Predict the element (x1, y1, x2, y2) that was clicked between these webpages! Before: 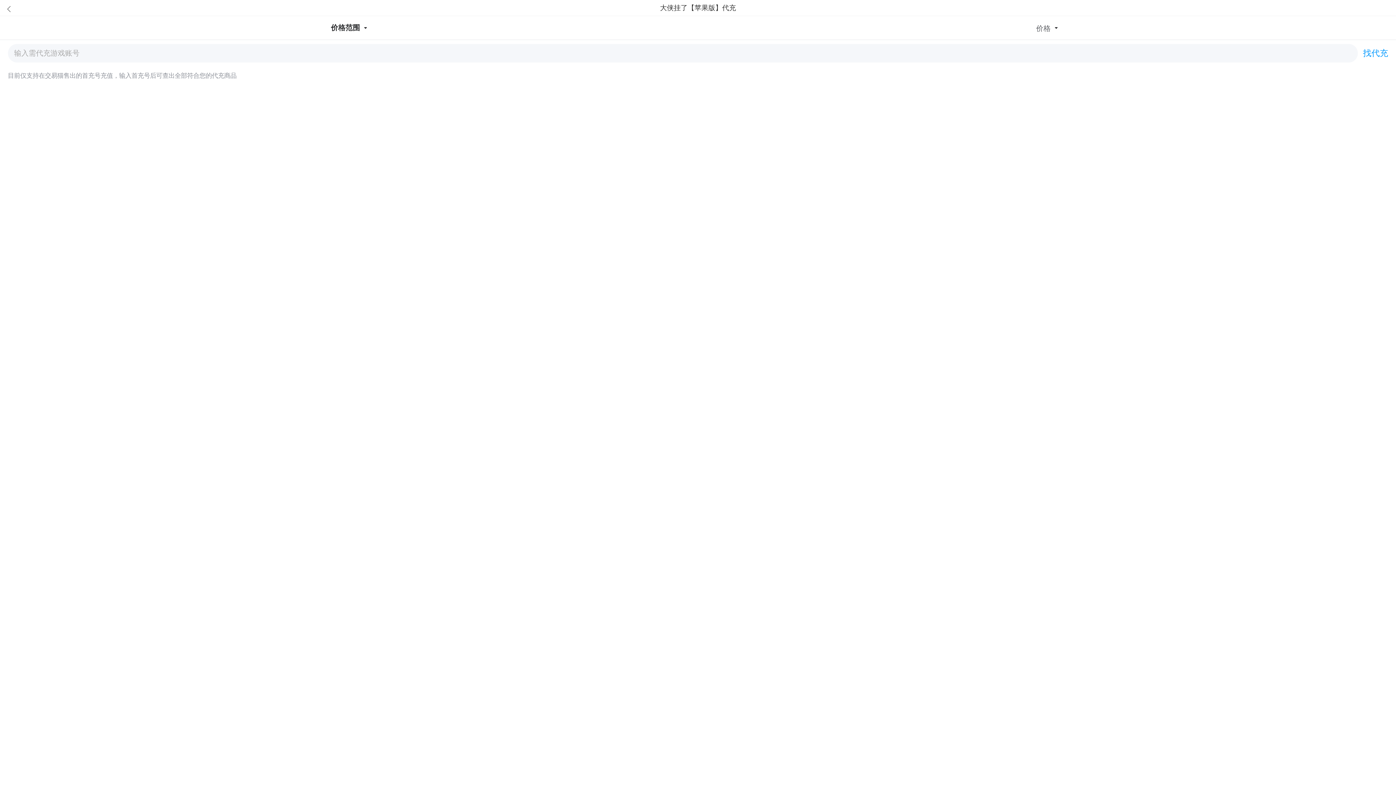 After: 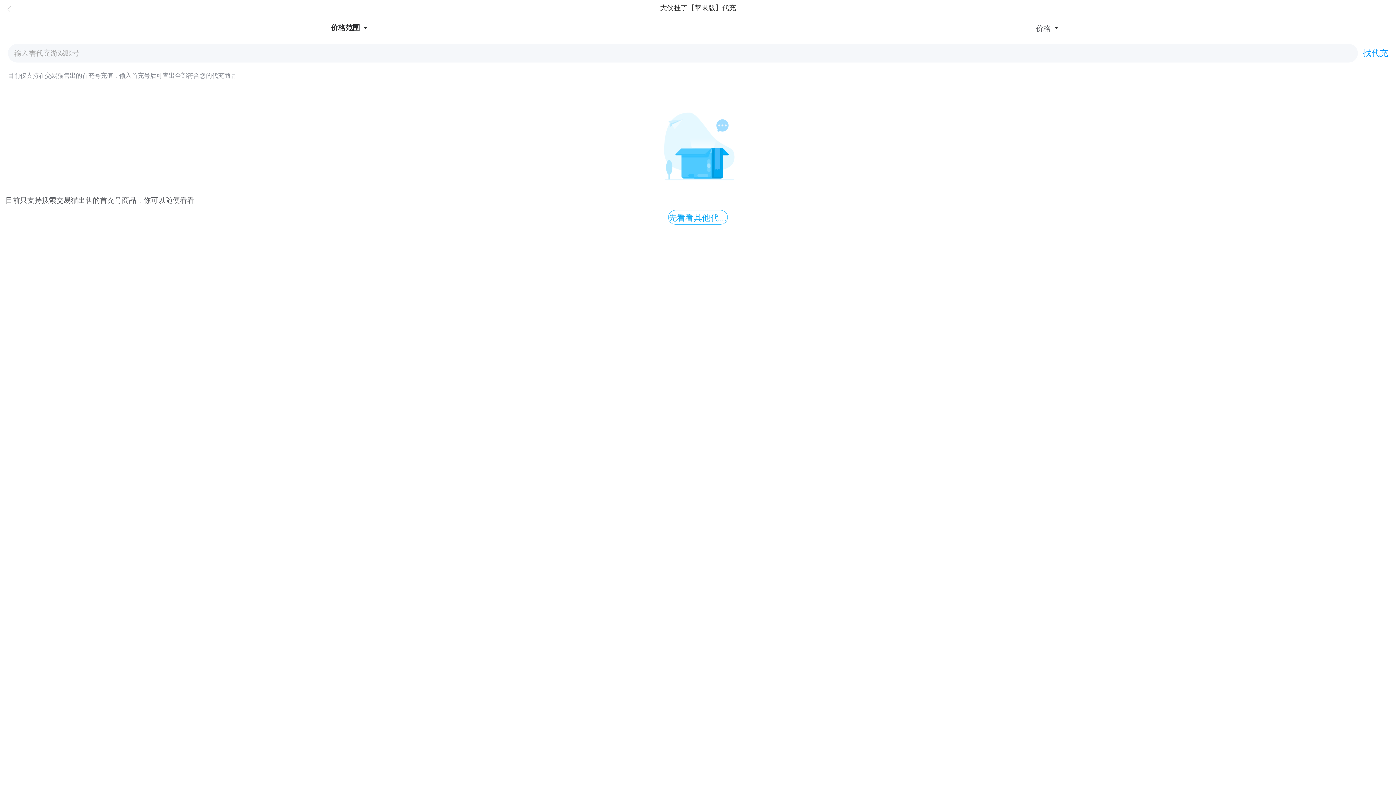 Action: bbox: (1358, 49, 1396, 57) label: 找代充